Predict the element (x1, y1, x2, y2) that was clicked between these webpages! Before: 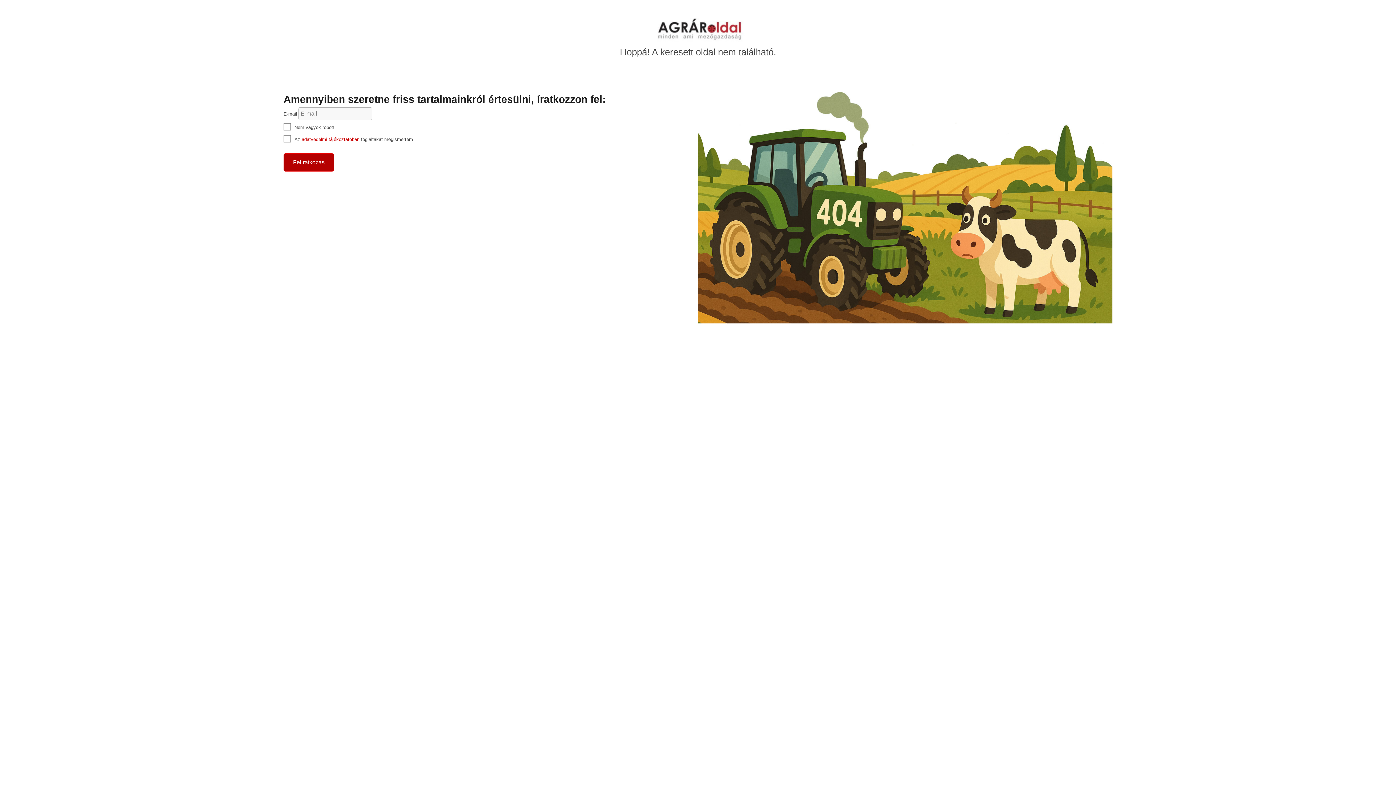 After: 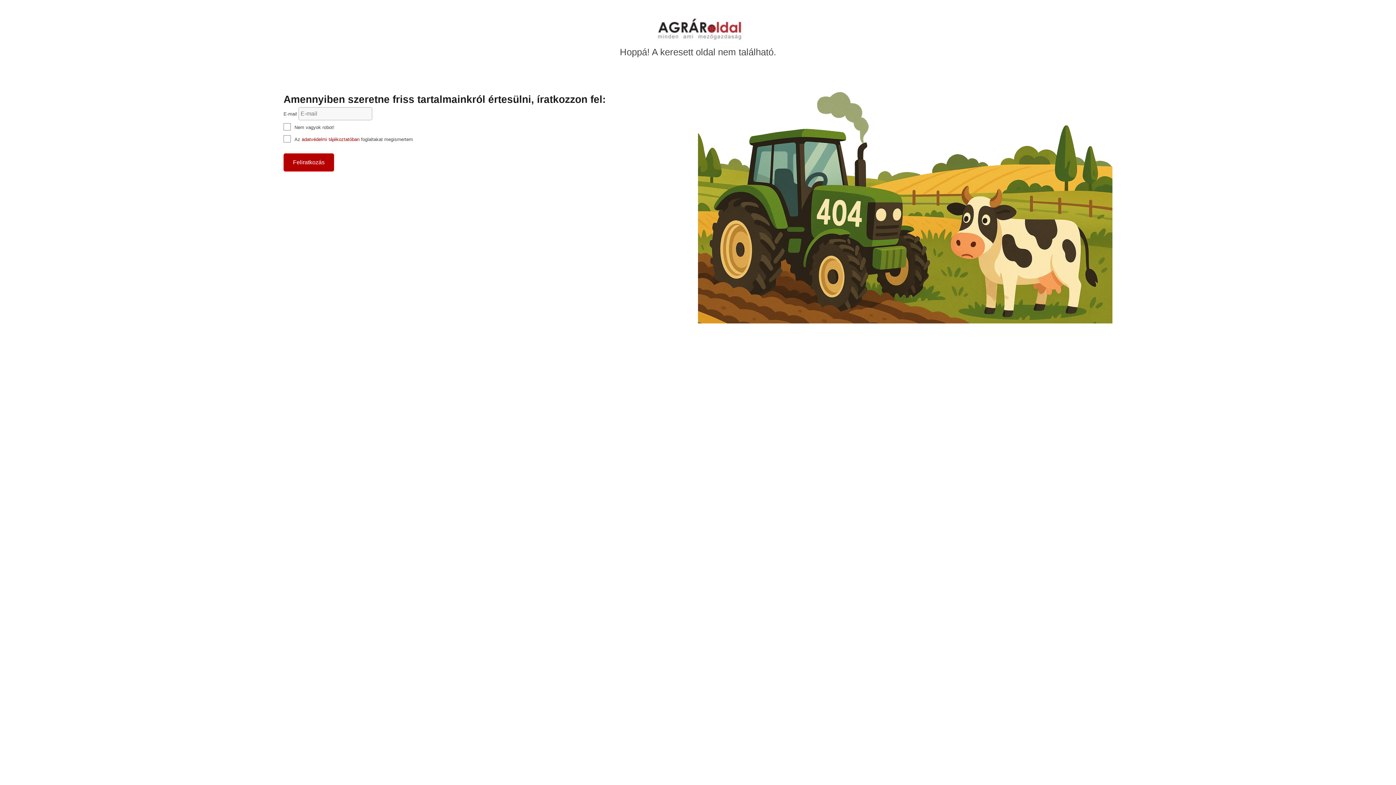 Action: label: adatvédelmi tájékoztatóban bbox: (301, 136, 359, 142)